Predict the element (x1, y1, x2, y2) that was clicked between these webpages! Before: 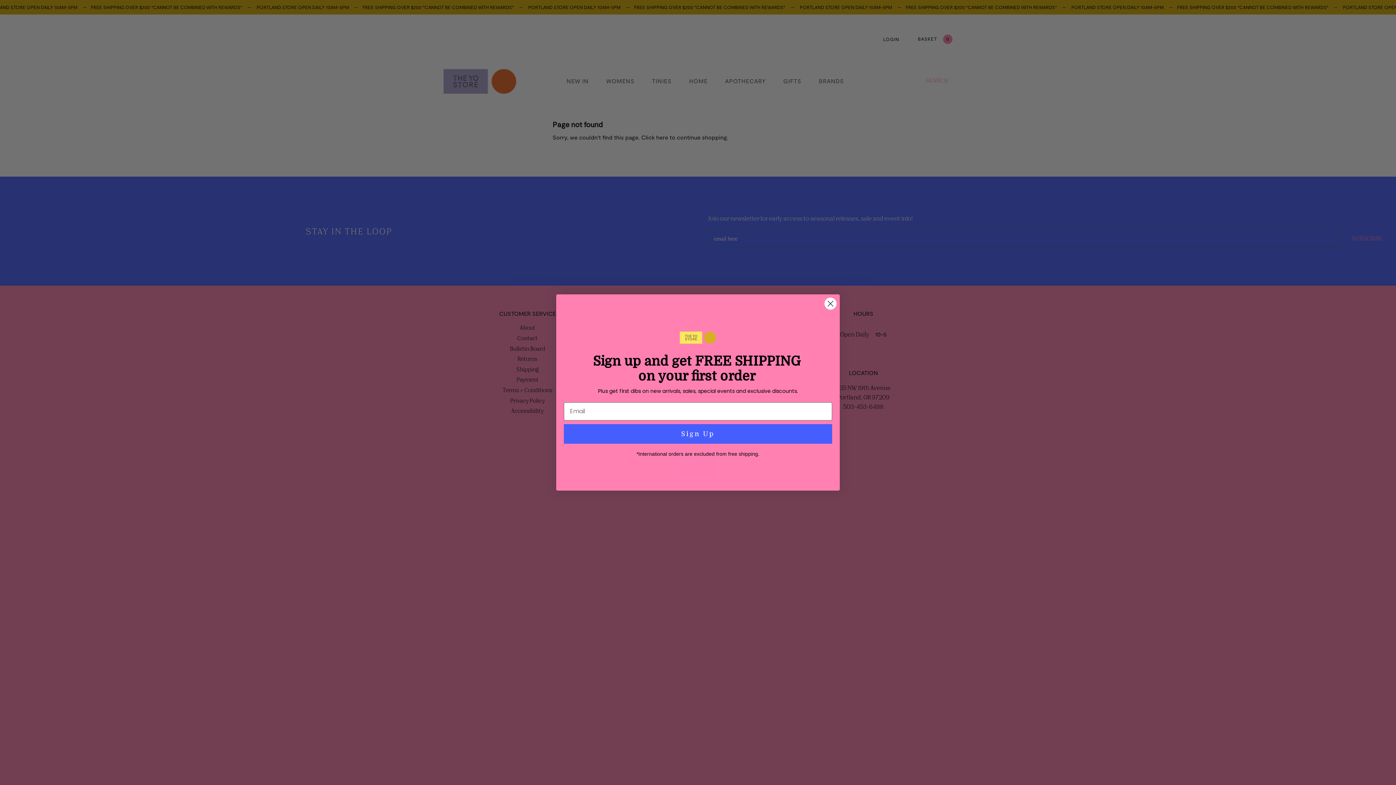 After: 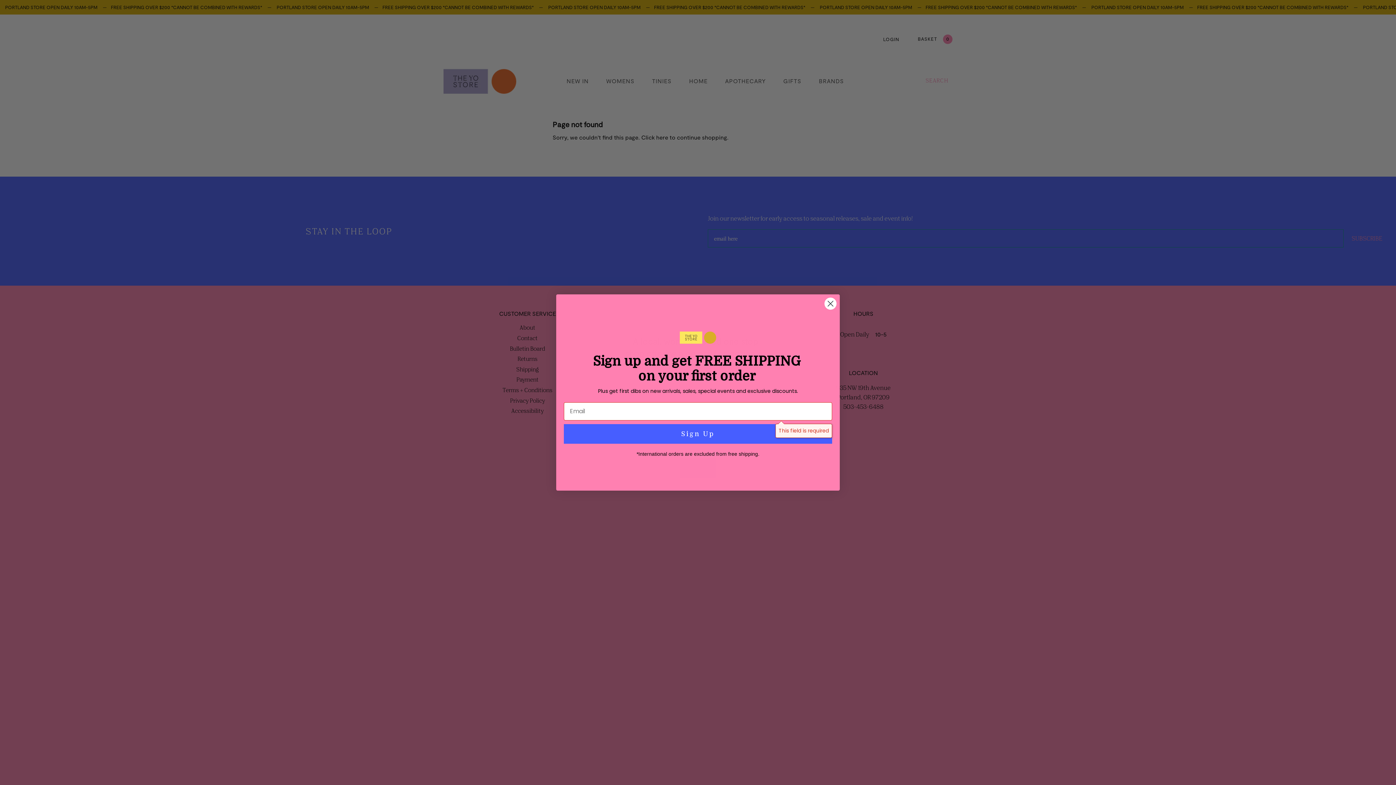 Action: label: Sign Up bbox: (564, 443, 832, 463)